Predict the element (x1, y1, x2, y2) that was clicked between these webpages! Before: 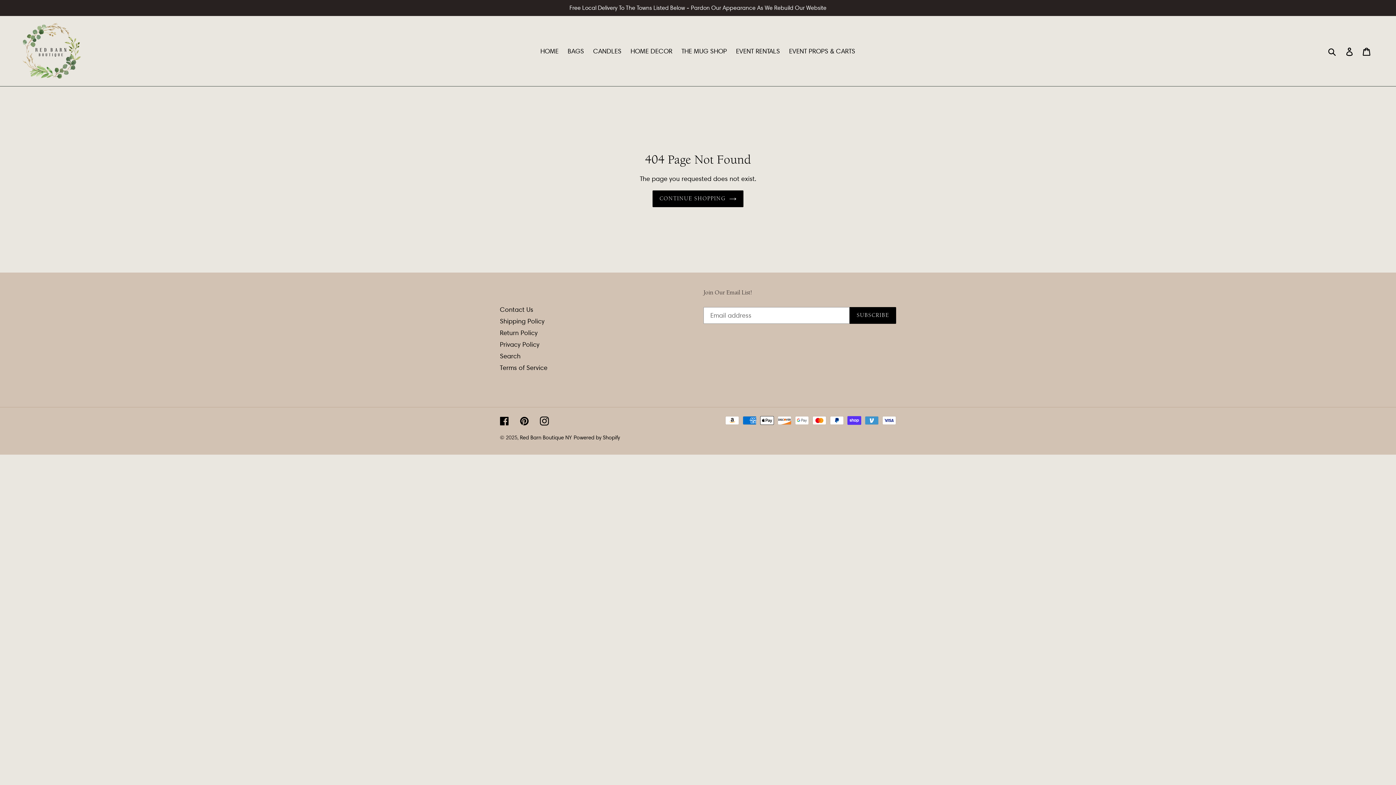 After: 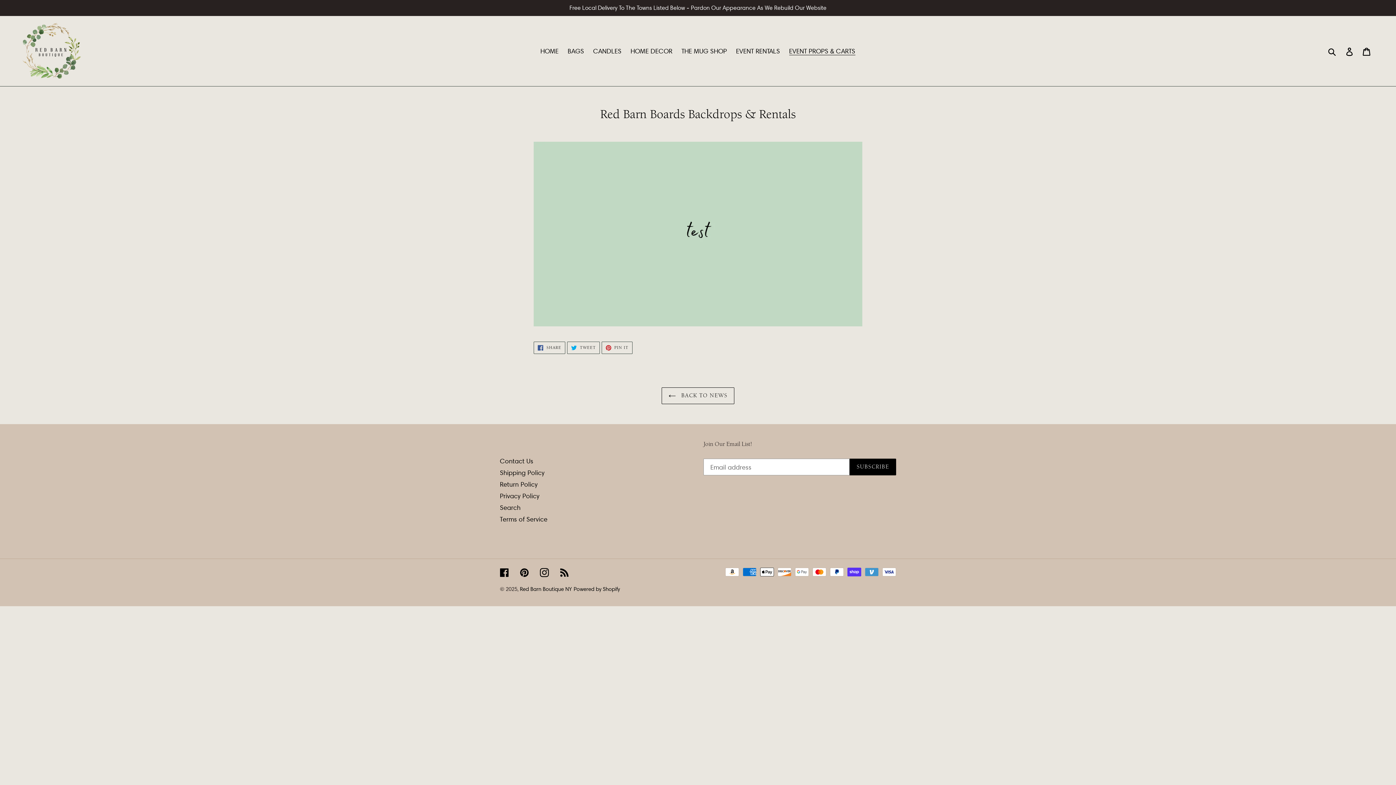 Action: bbox: (785, 45, 859, 57) label: EVENT PROPS & CARTS